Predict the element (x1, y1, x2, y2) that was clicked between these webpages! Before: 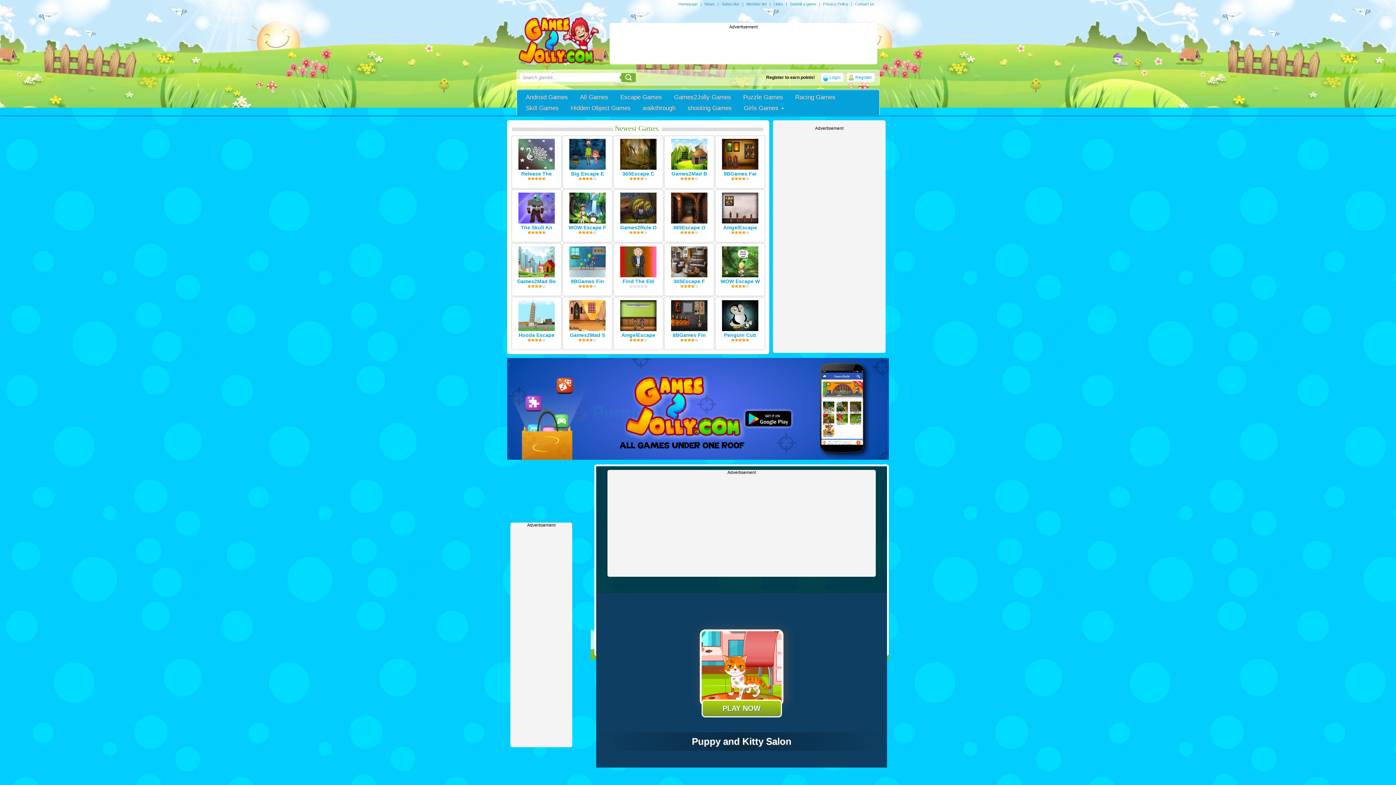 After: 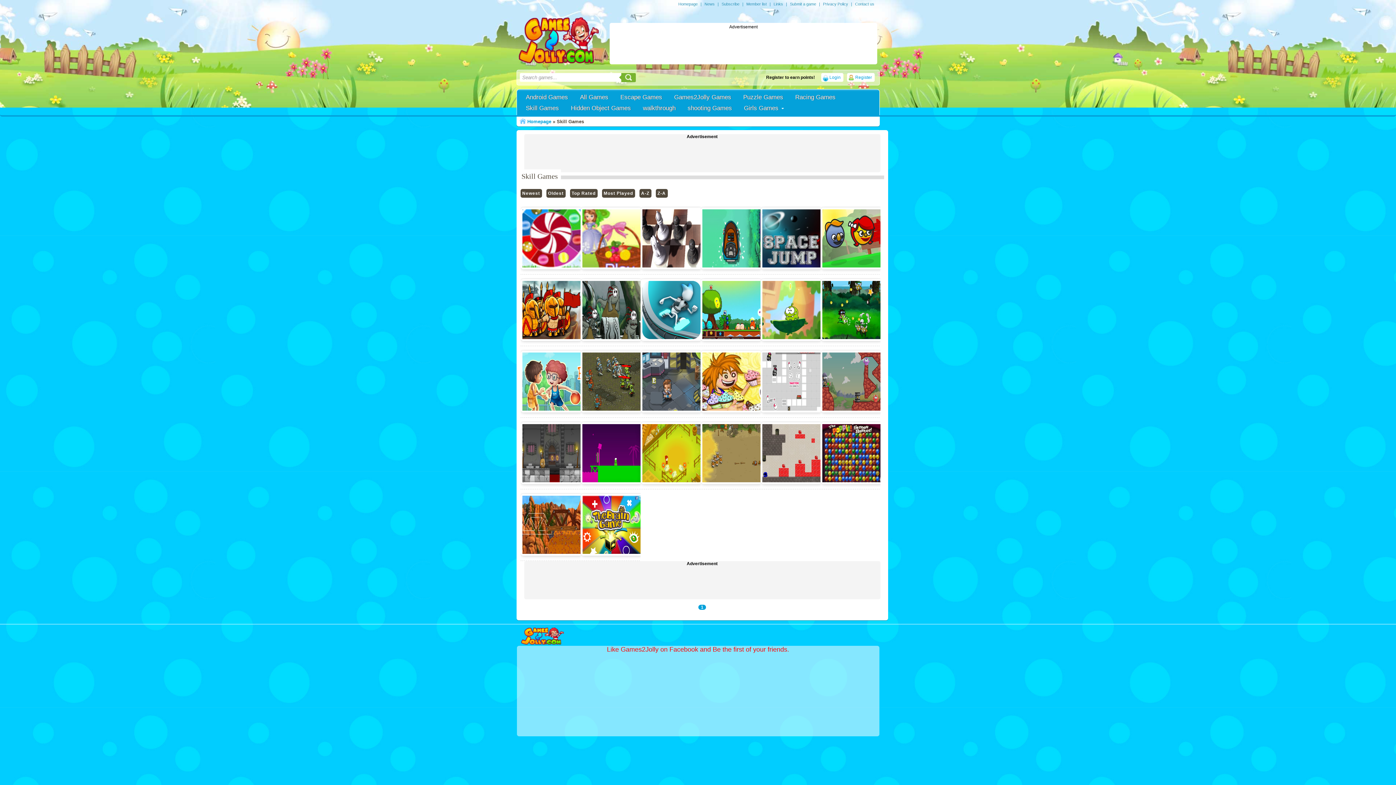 Action: bbox: (520, 102, 564, 113) label: Skill Games